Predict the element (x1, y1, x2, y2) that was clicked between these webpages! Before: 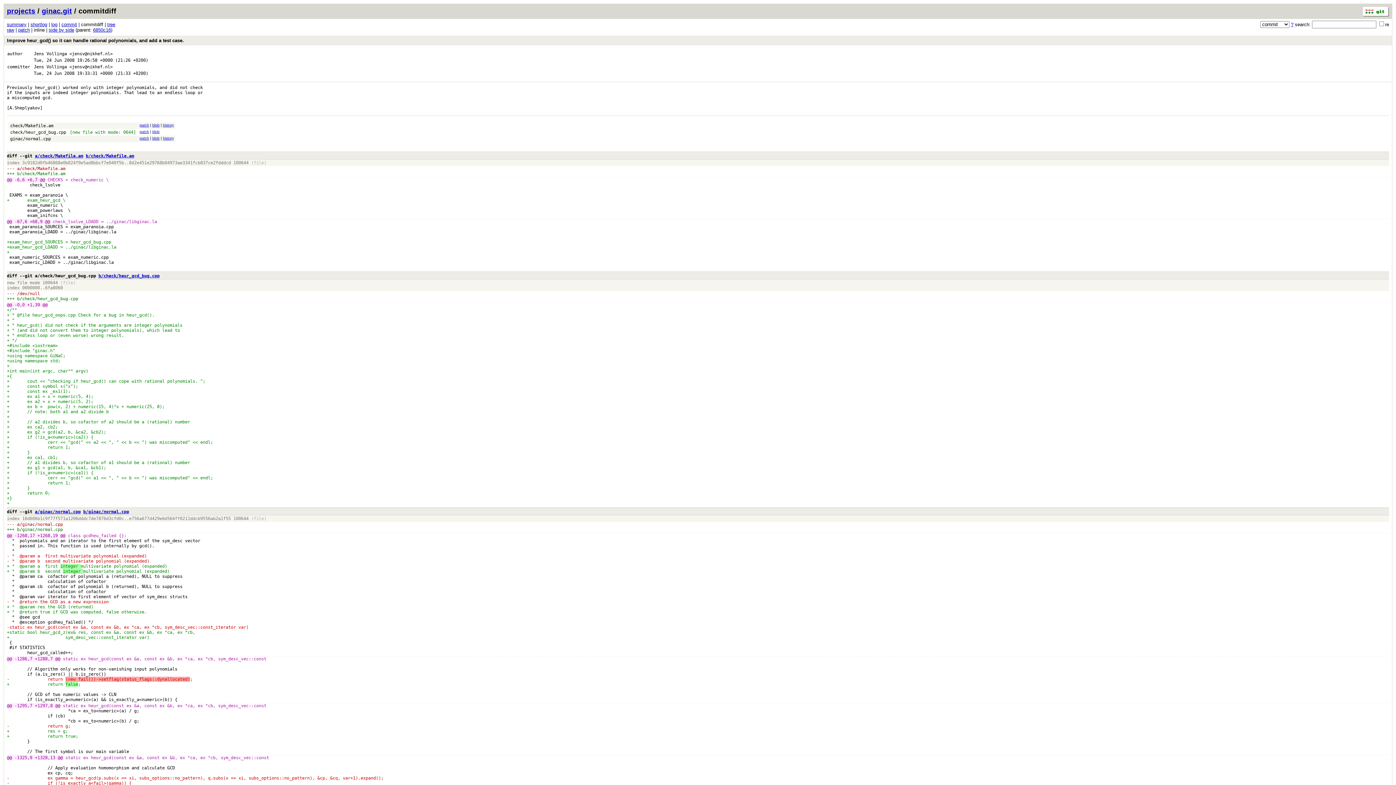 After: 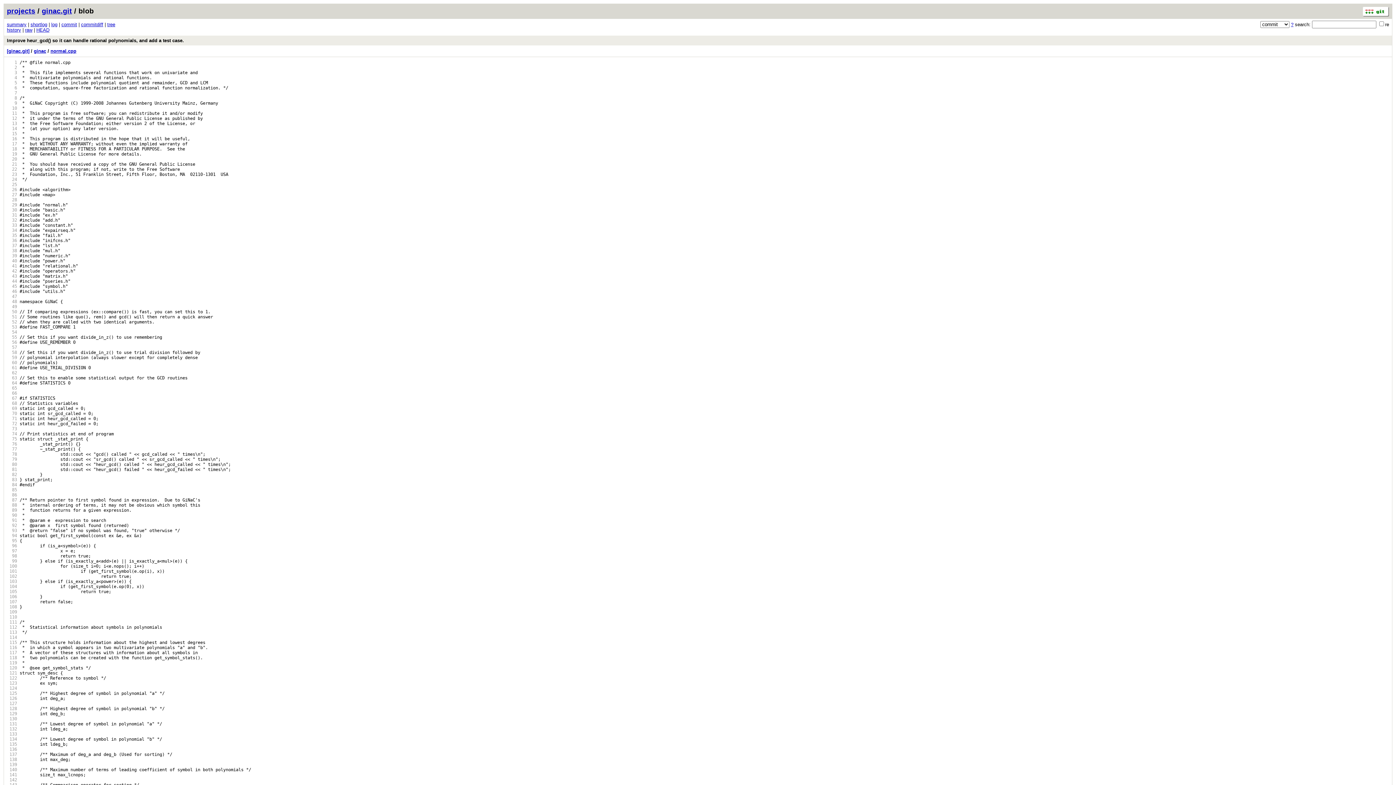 Action: bbox: (22, 527, 62, 532) label: ginac/normal.cpp